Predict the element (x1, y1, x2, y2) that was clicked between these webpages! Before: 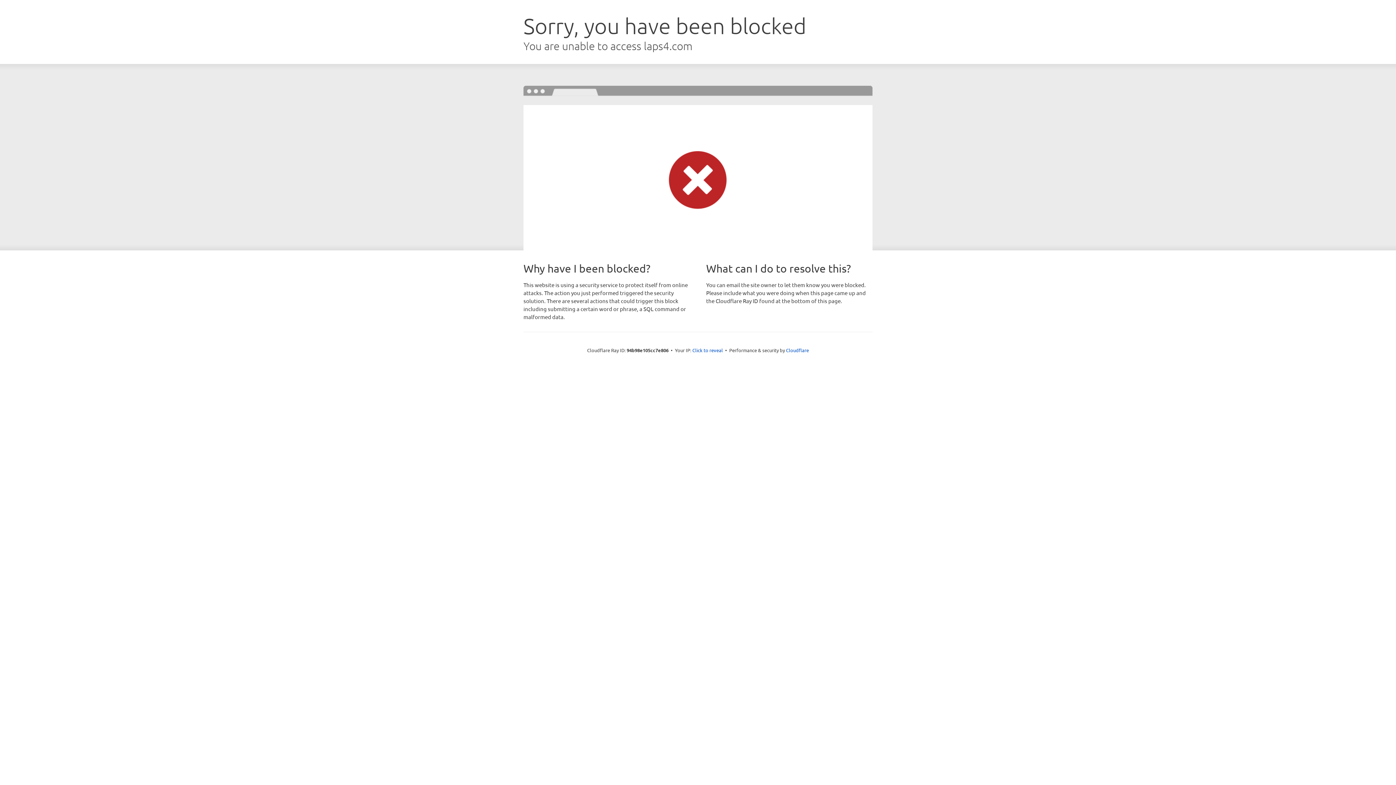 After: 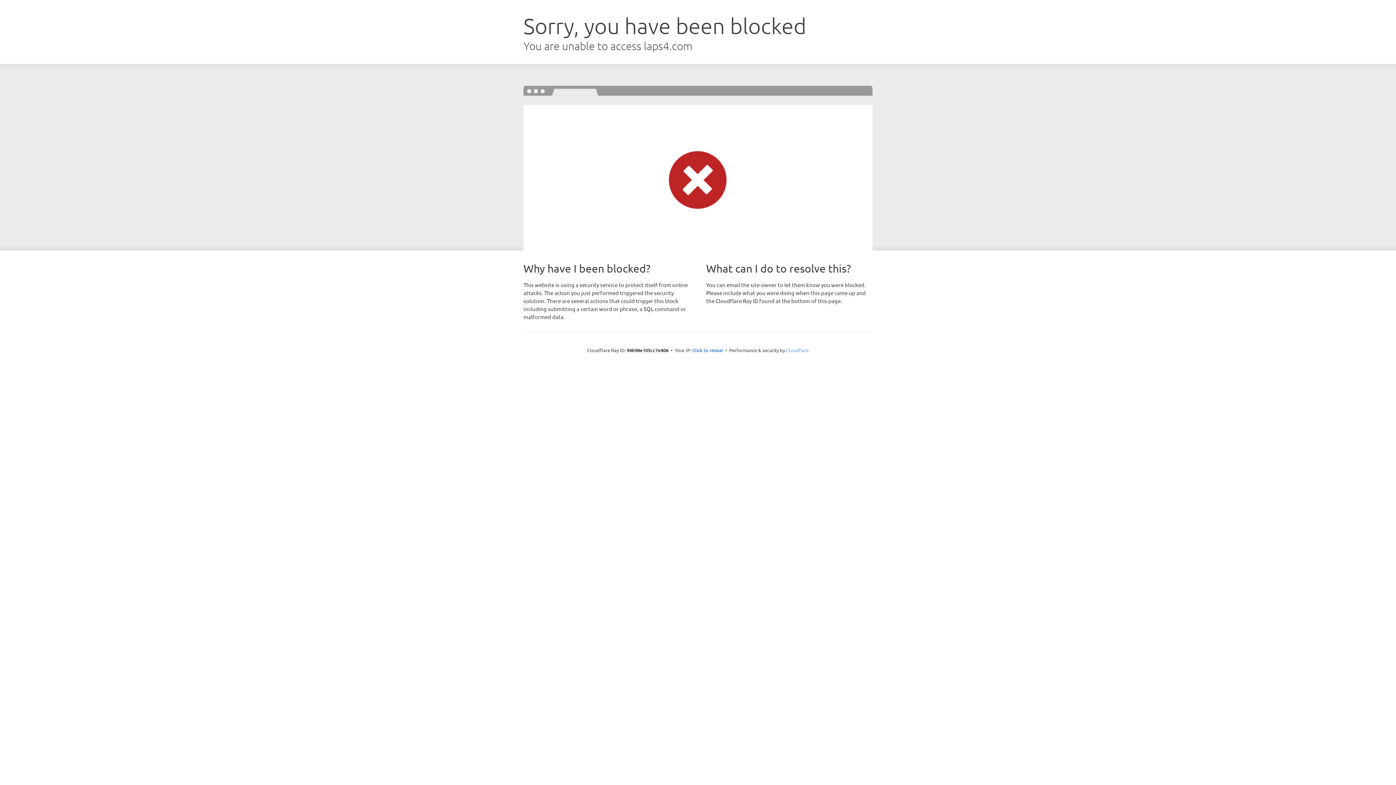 Action: bbox: (786, 347, 809, 353) label: Cloudflare